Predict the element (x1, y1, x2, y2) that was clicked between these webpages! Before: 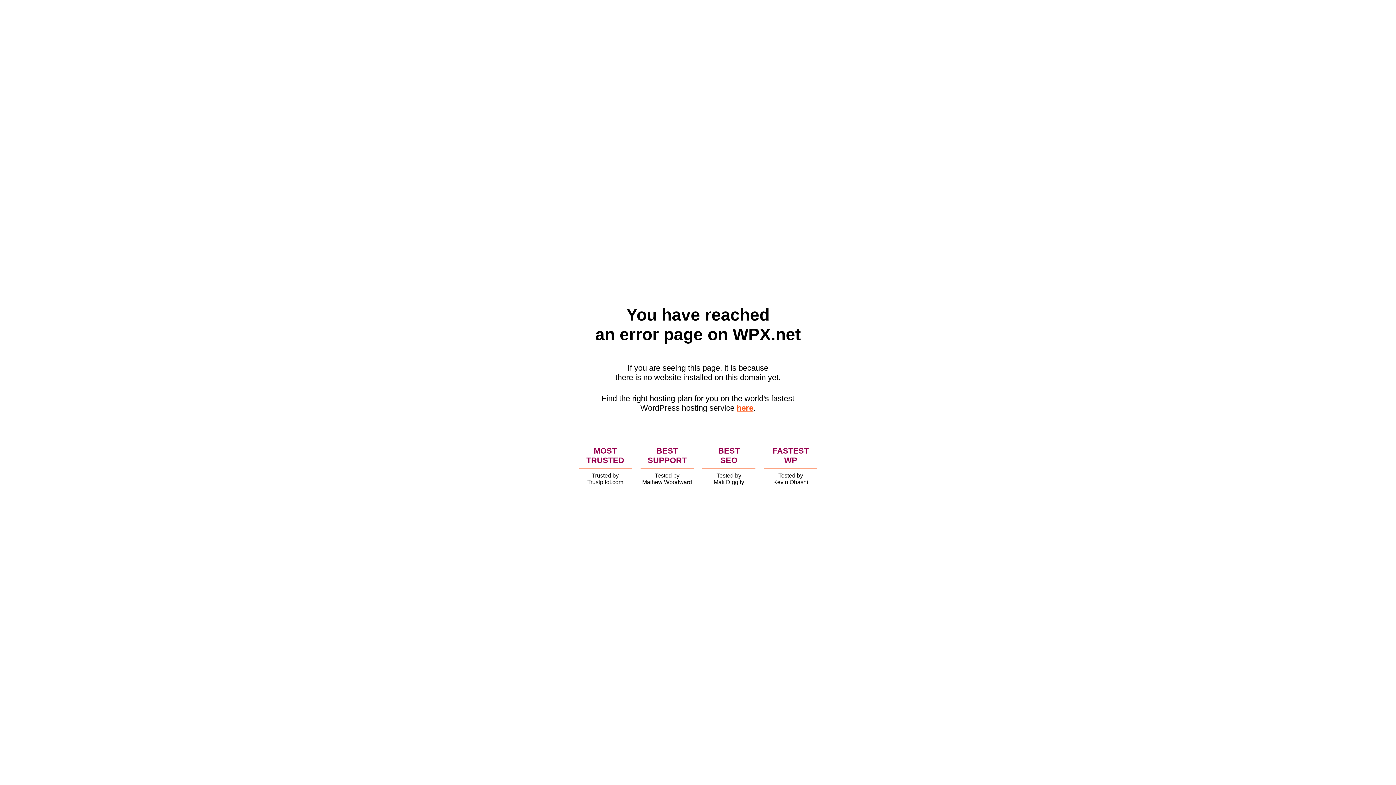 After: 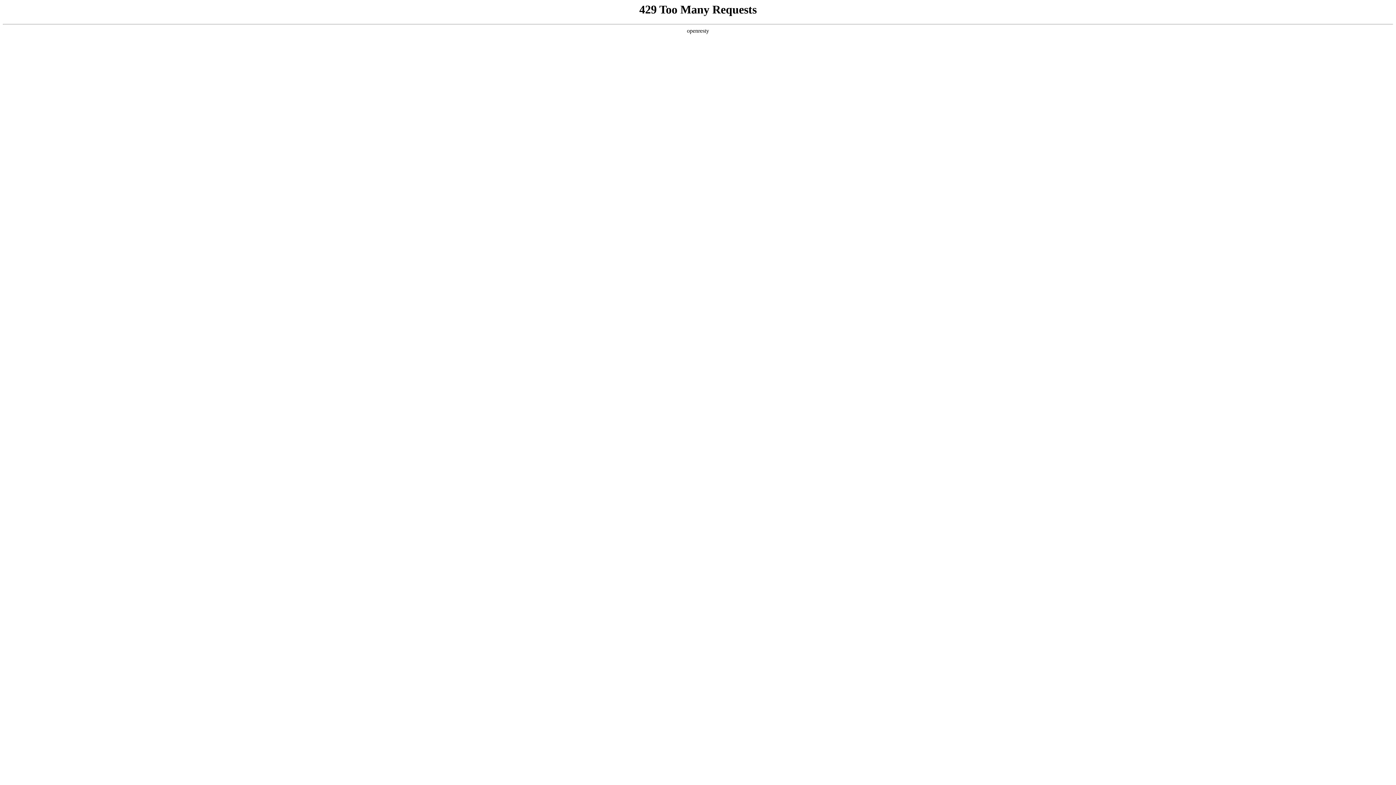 Action: label: here bbox: (736, 403, 753, 412)